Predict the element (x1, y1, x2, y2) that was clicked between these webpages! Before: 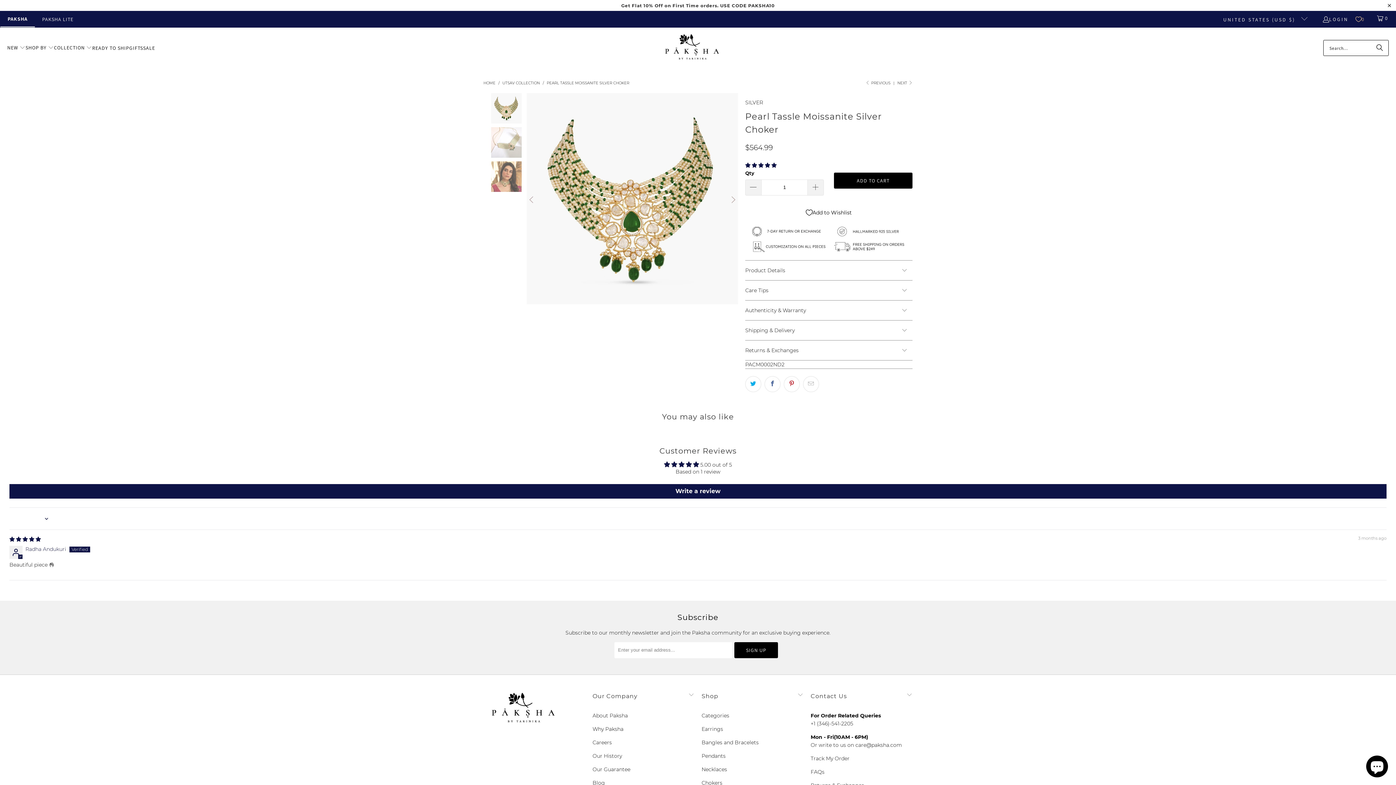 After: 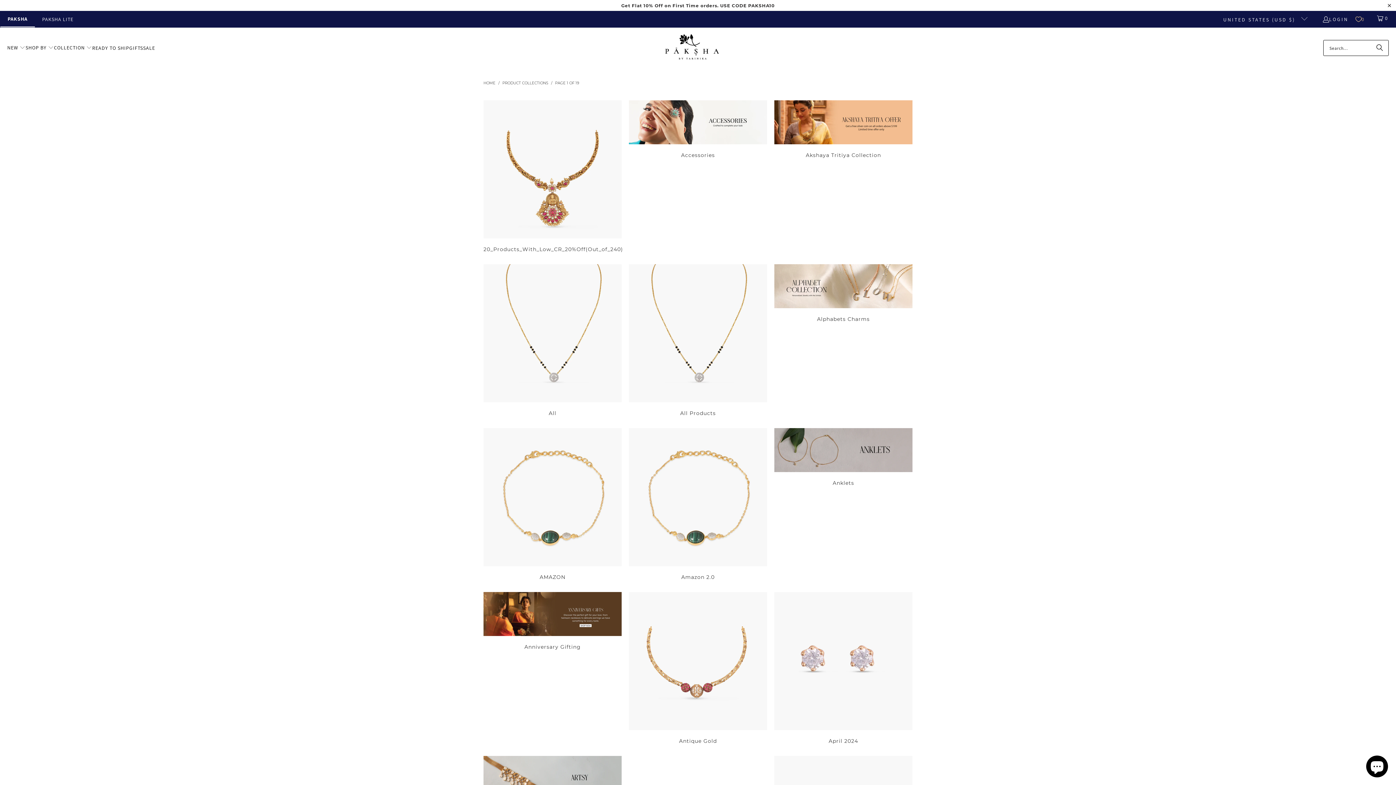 Action: label: Categories bbox: (701, 712, 729, 719)